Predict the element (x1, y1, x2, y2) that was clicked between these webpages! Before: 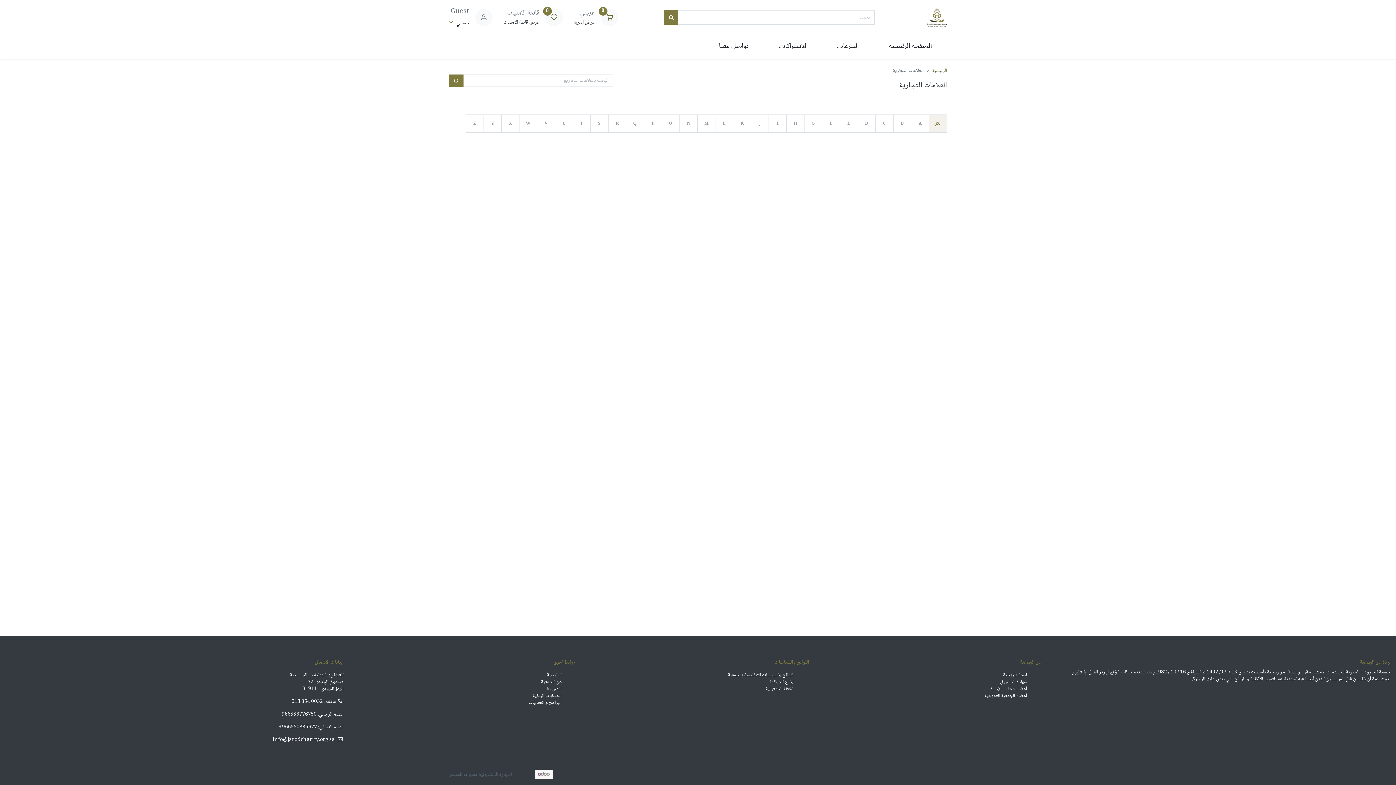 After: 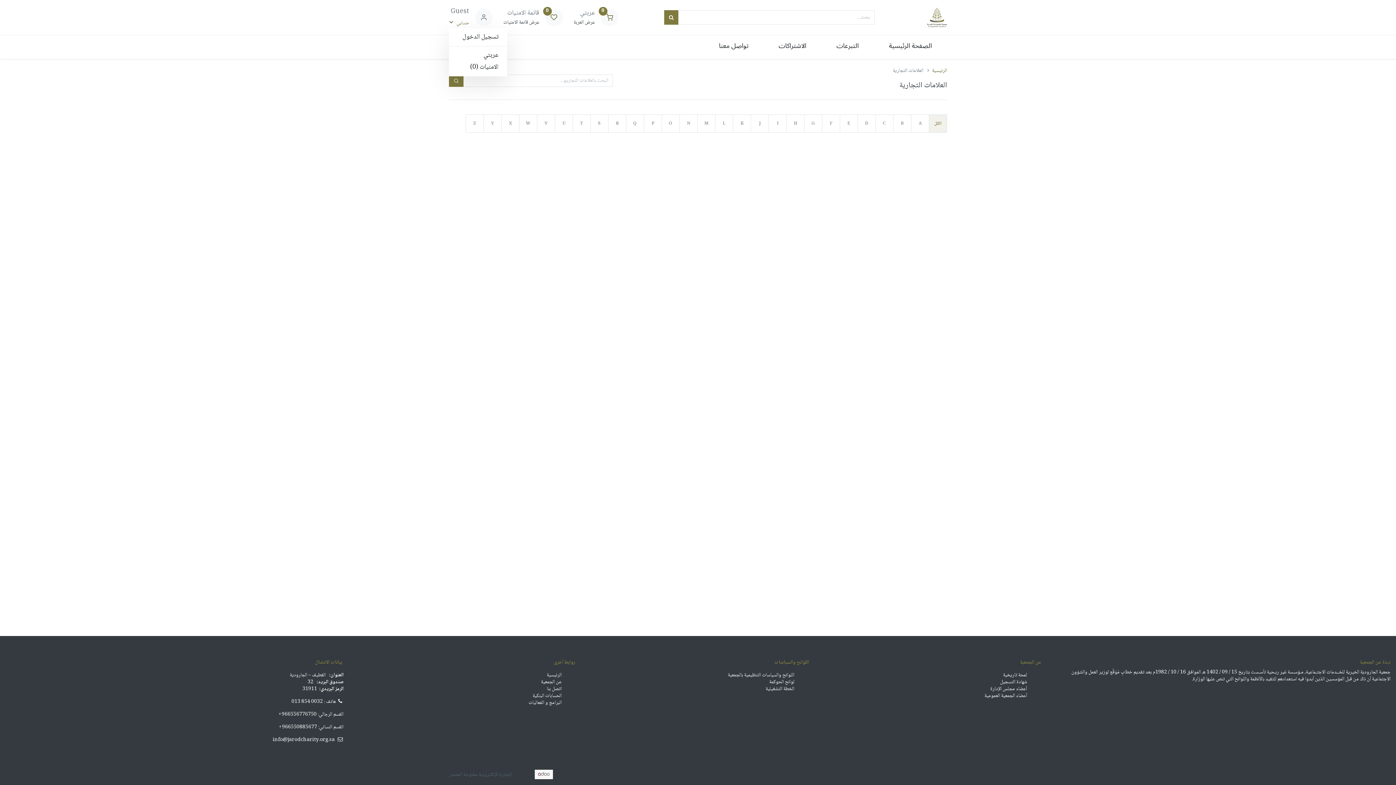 Action: label: معلومات الحساب bbox: (449, 17, 469, 27)